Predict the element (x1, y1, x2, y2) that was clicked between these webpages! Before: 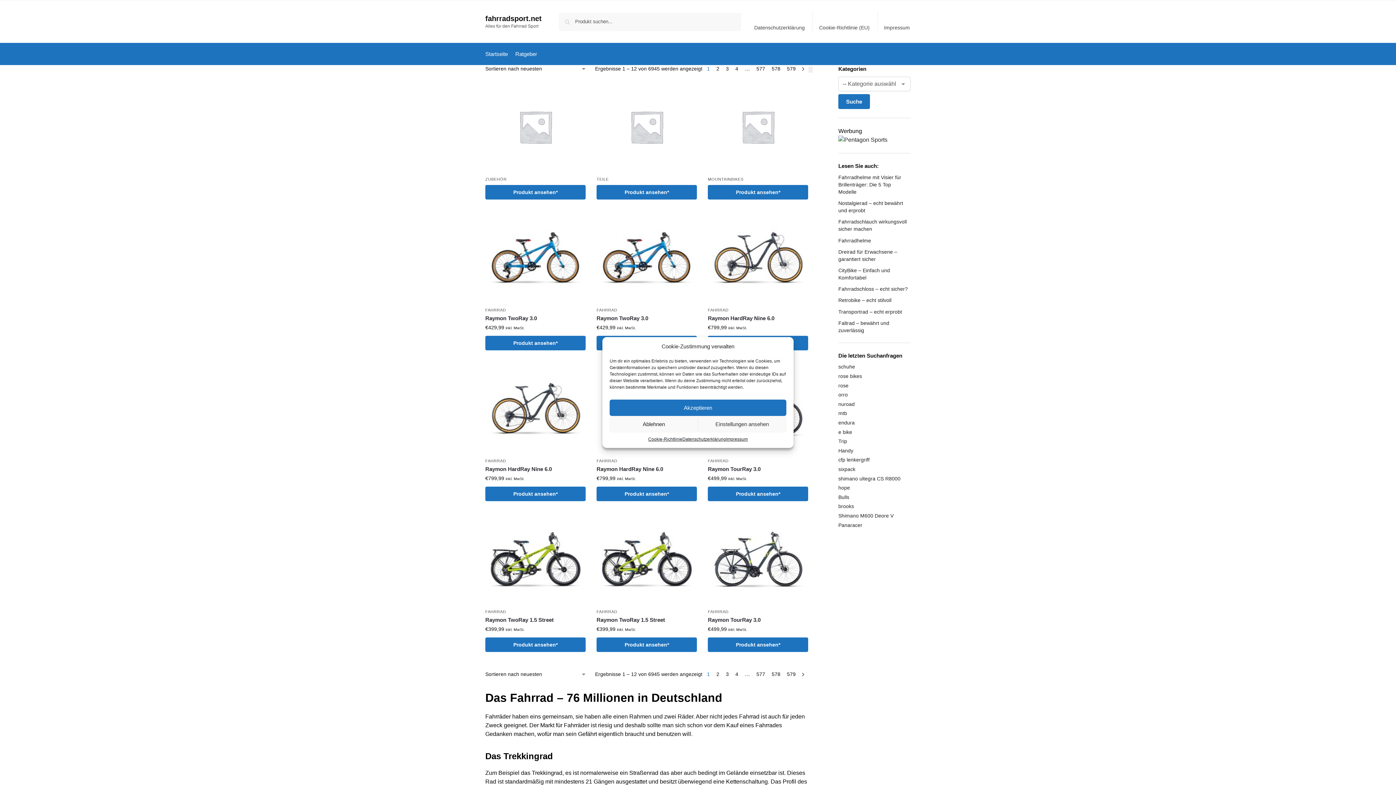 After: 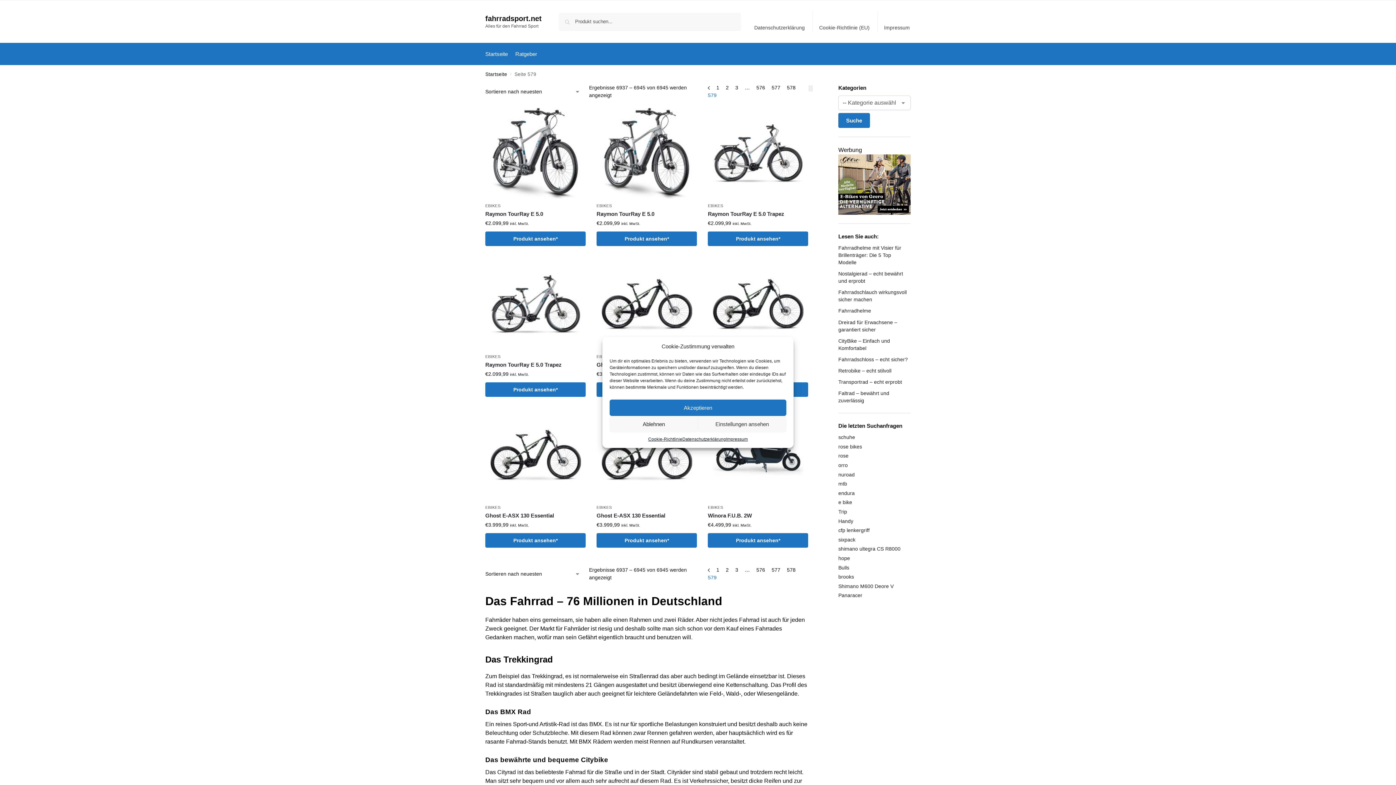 Action: bbox: (785, 671, 797, 677) label: Seite 579